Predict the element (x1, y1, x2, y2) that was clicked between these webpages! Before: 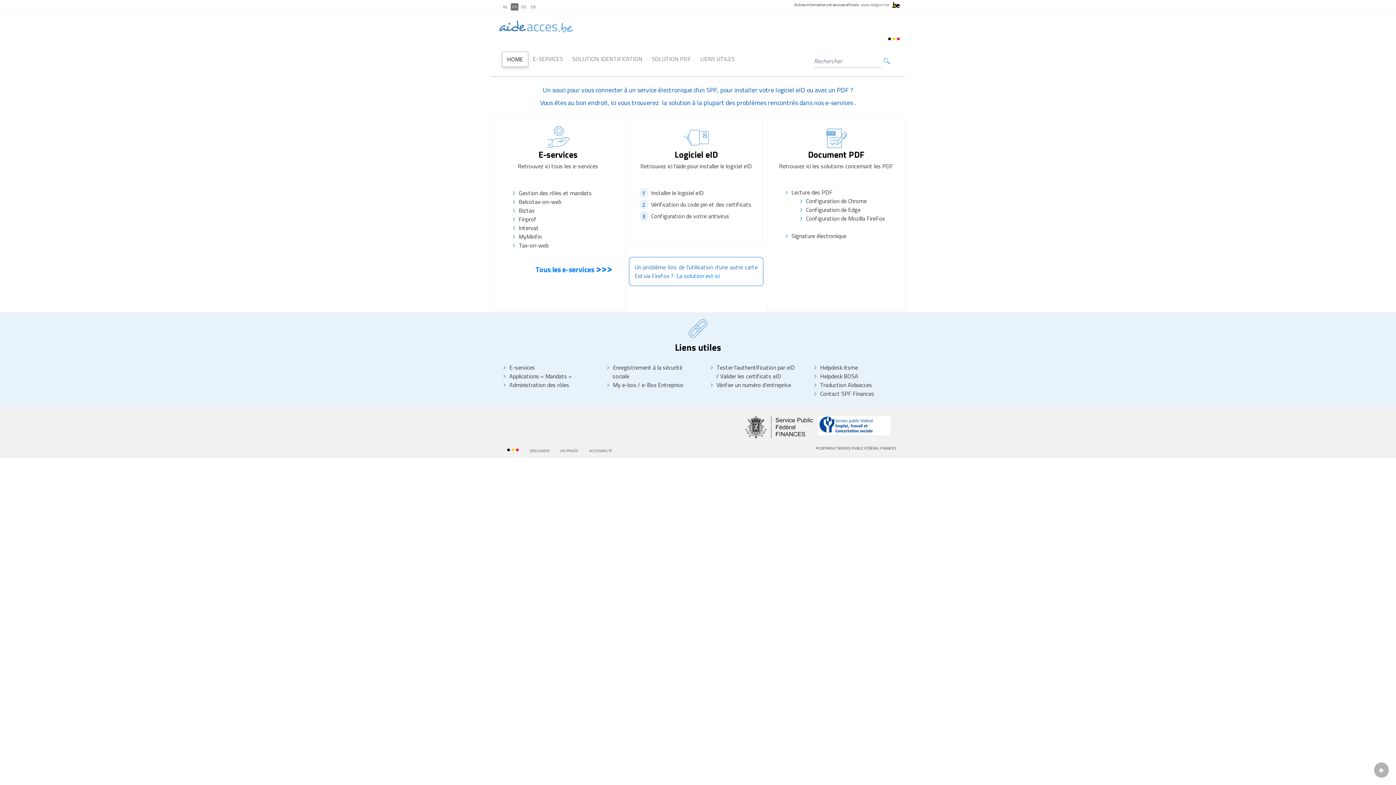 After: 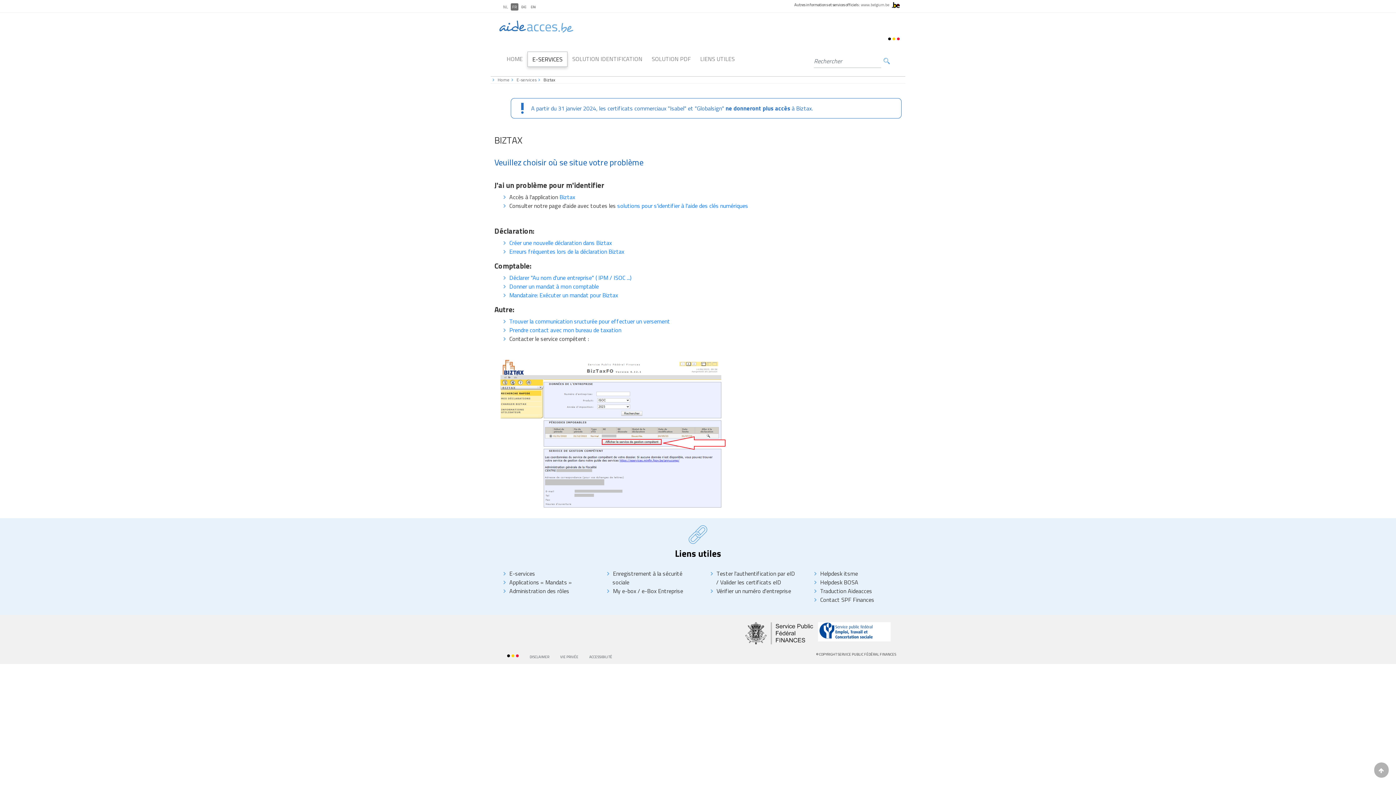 Action: label: Biztax bbox: (518, 206, 534, 214)